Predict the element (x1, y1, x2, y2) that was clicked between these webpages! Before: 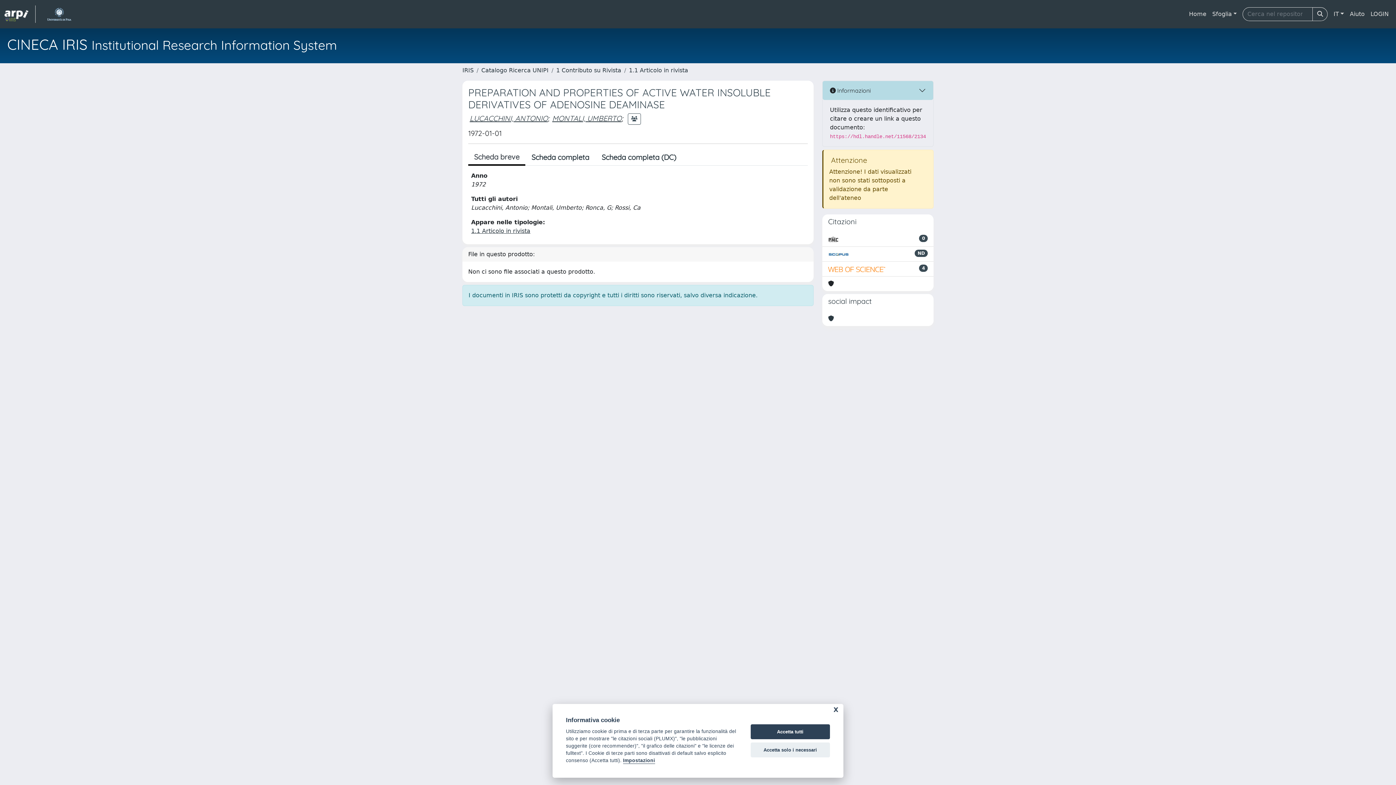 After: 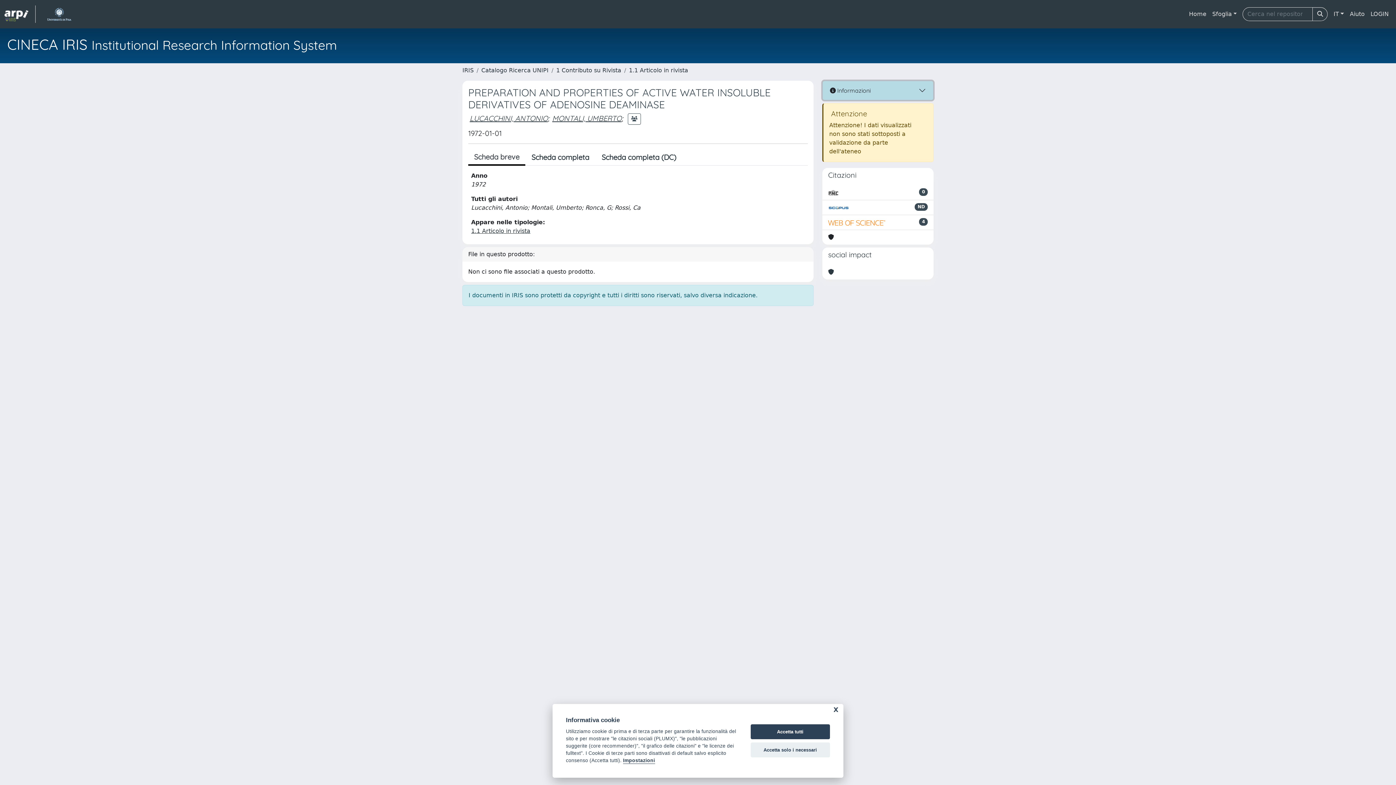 Action: bbox: (822, 81, 933, 100) label:  Informazioni